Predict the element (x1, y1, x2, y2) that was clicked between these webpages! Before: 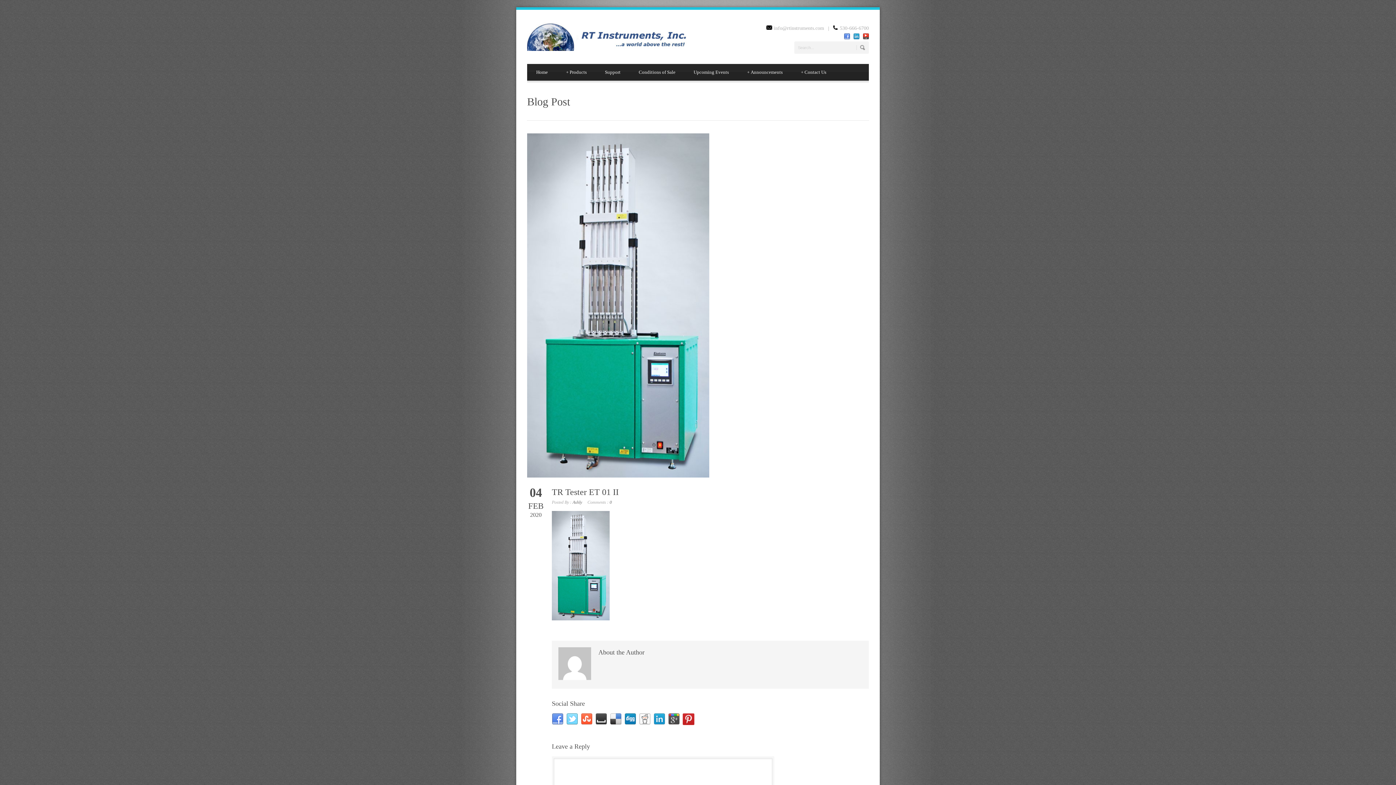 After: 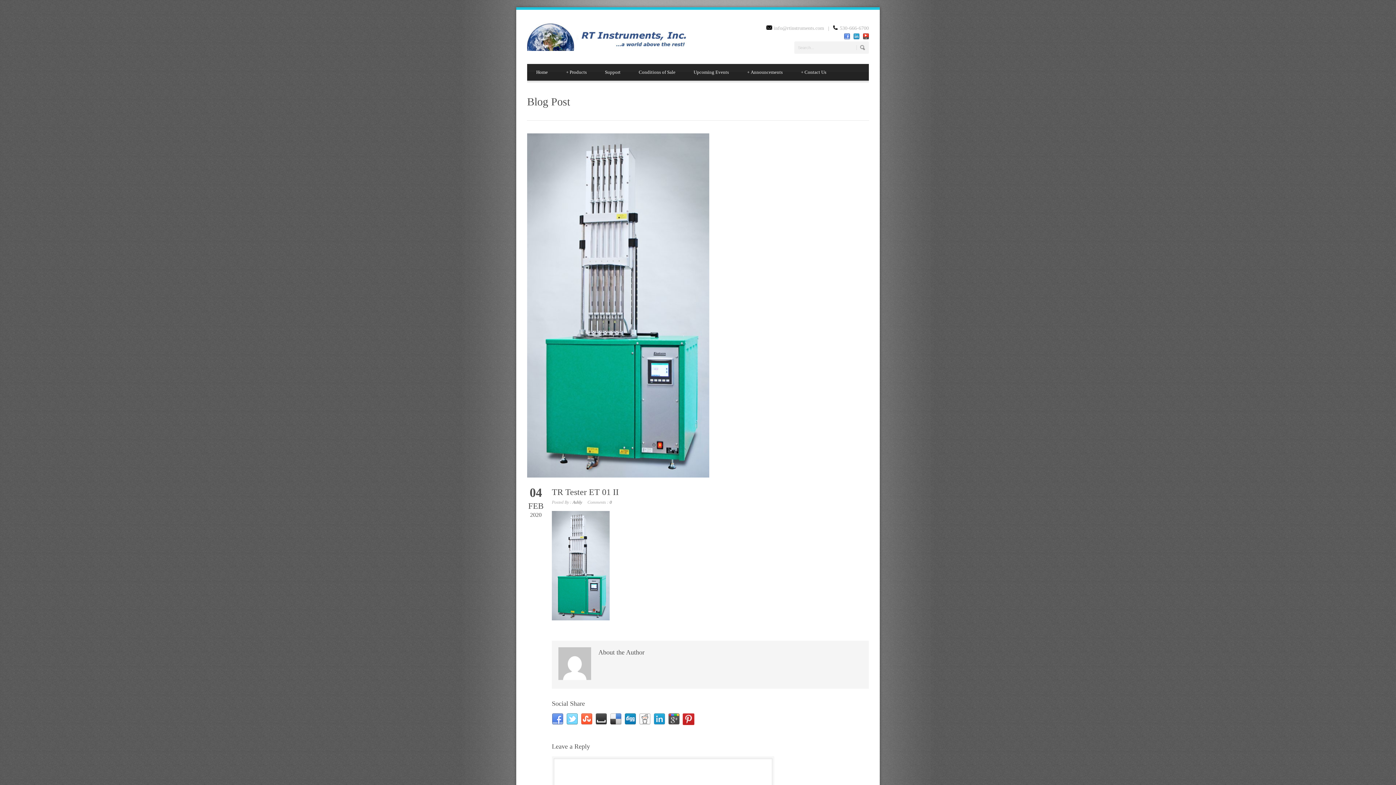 Action: bbox: (682, 713, 694, 725)